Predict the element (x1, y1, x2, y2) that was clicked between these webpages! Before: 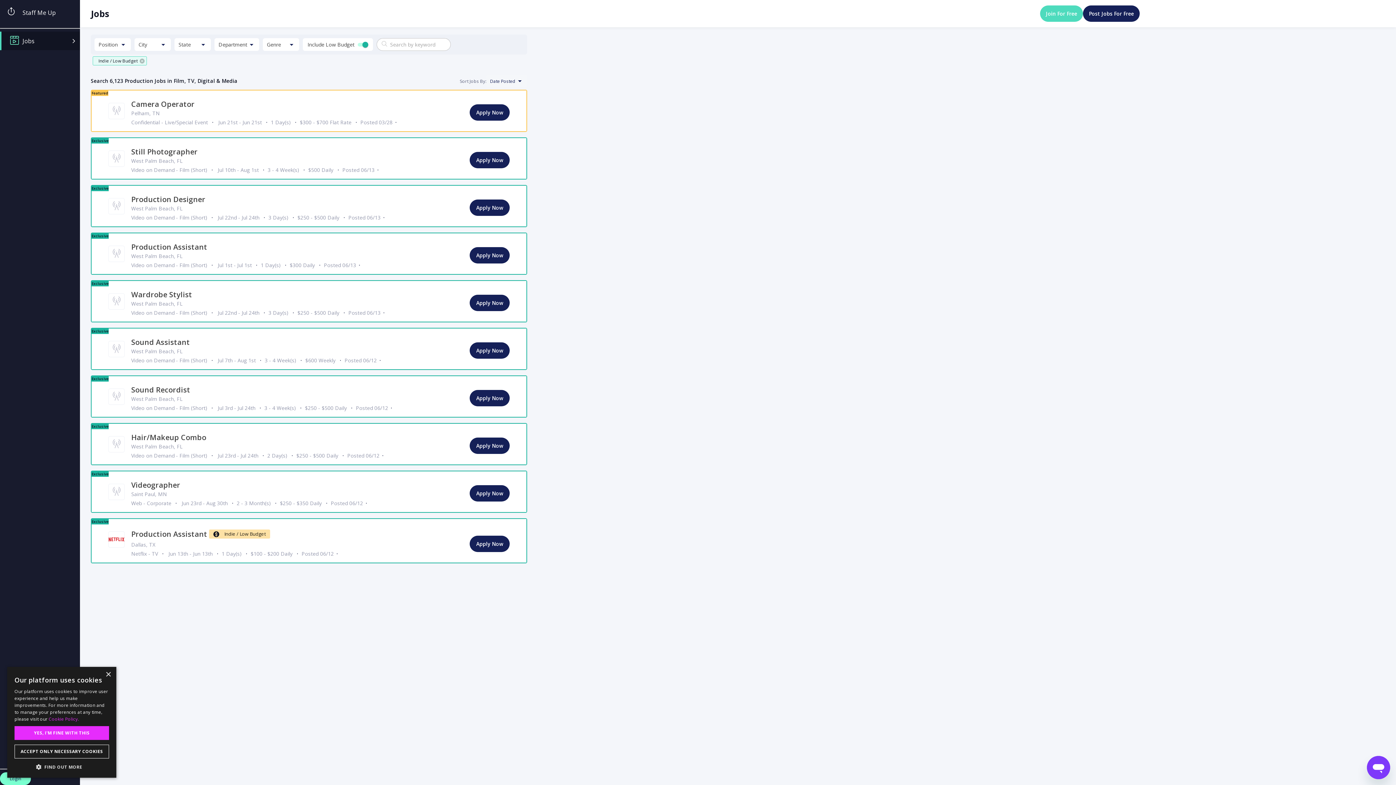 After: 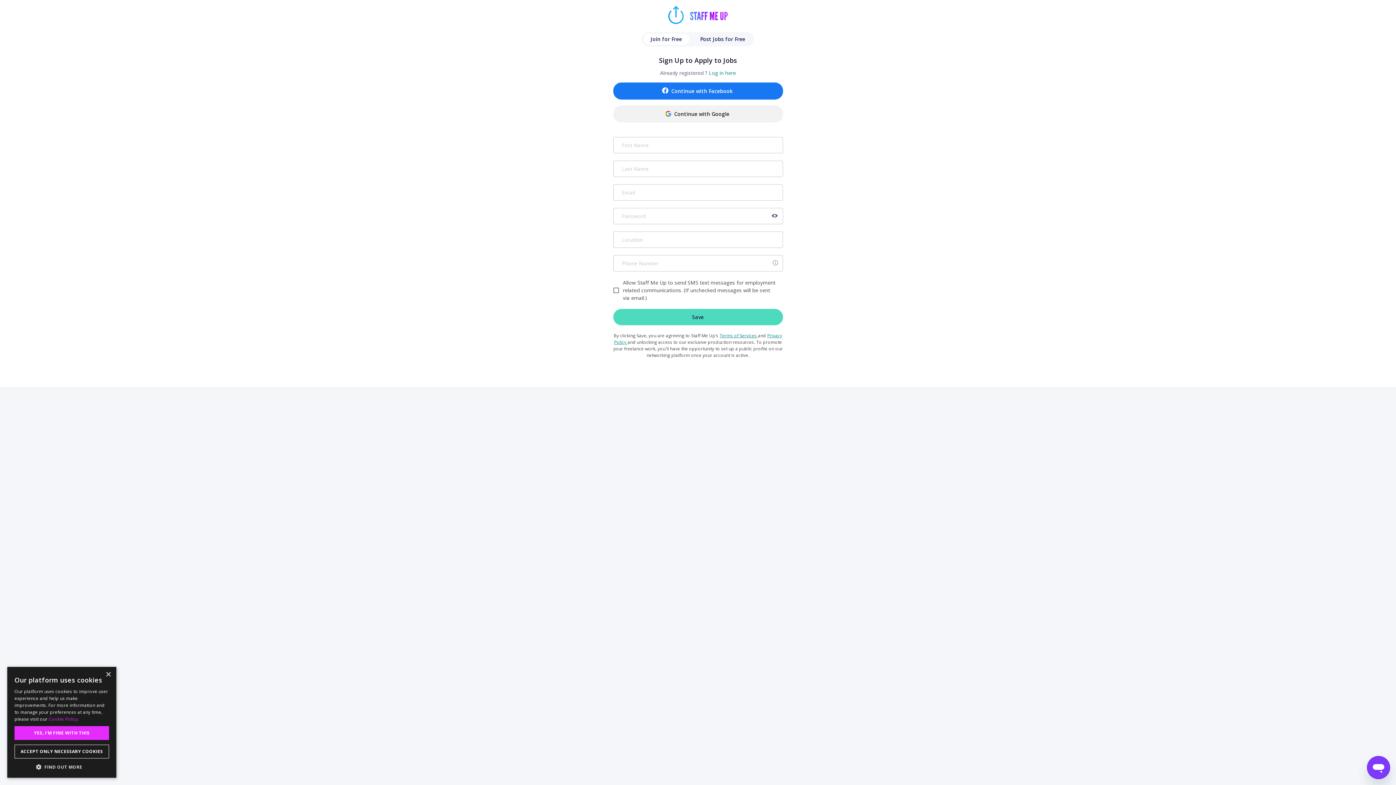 Action: bbox: (469, 294, 509, 311) label: Apply Now